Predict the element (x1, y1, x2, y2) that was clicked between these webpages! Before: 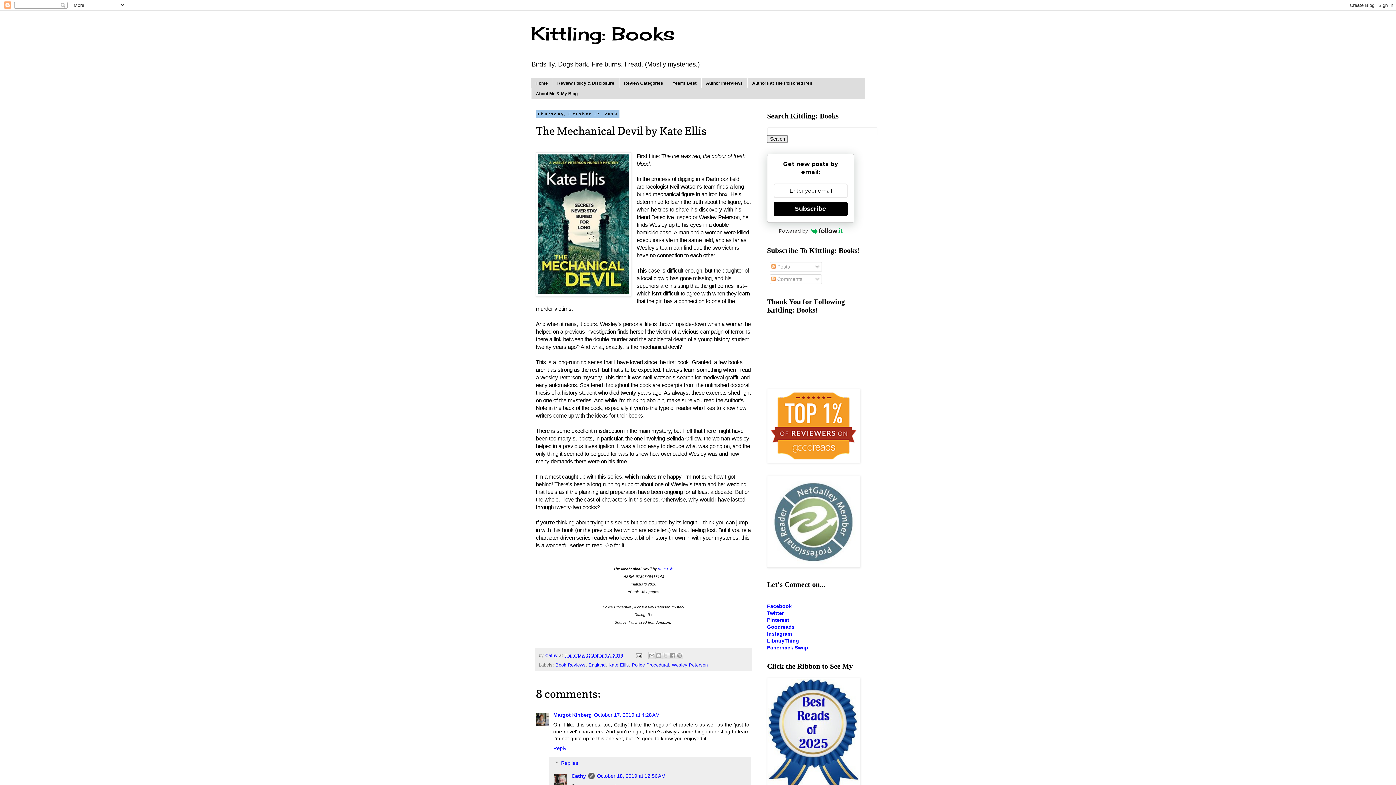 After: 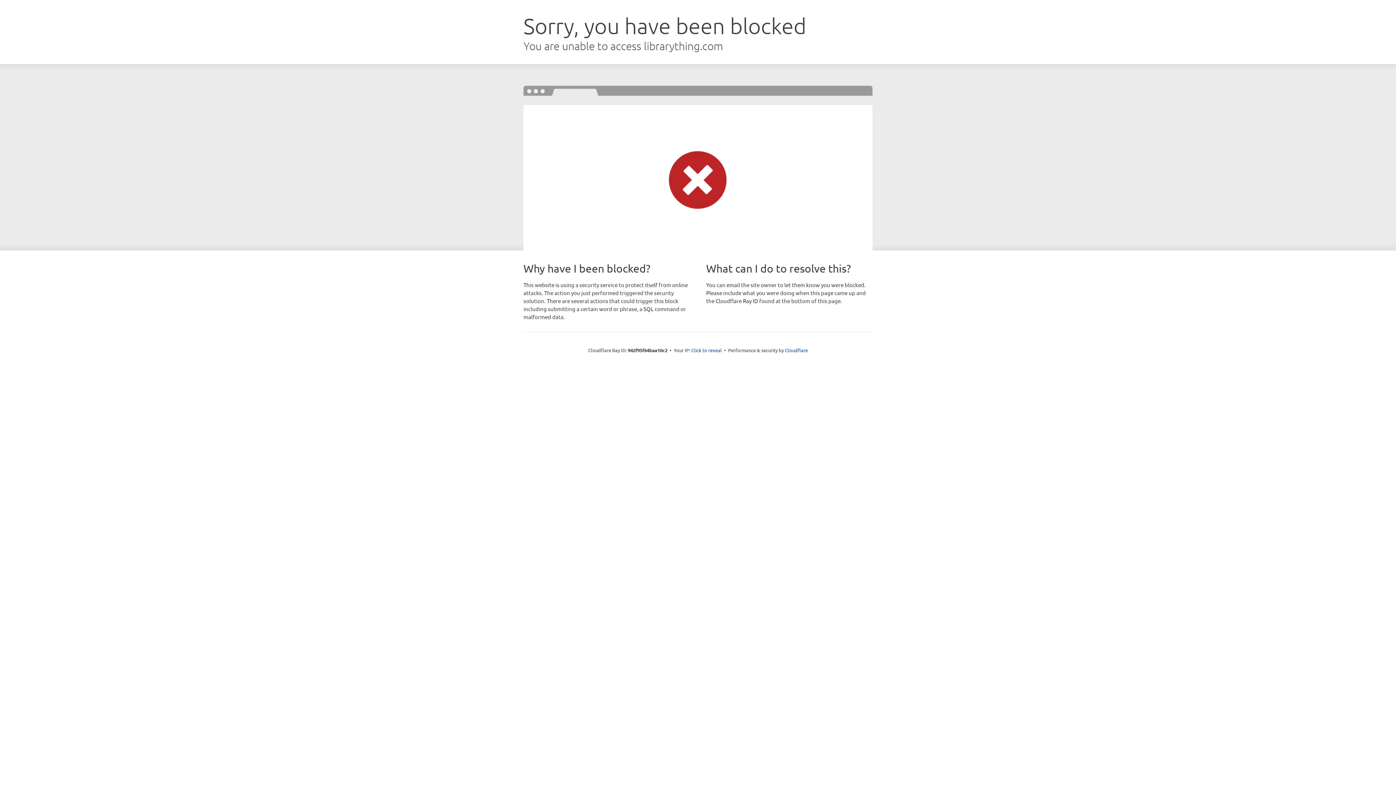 Action: bbox: (767, 638, 799, 643) label: LibraryThing